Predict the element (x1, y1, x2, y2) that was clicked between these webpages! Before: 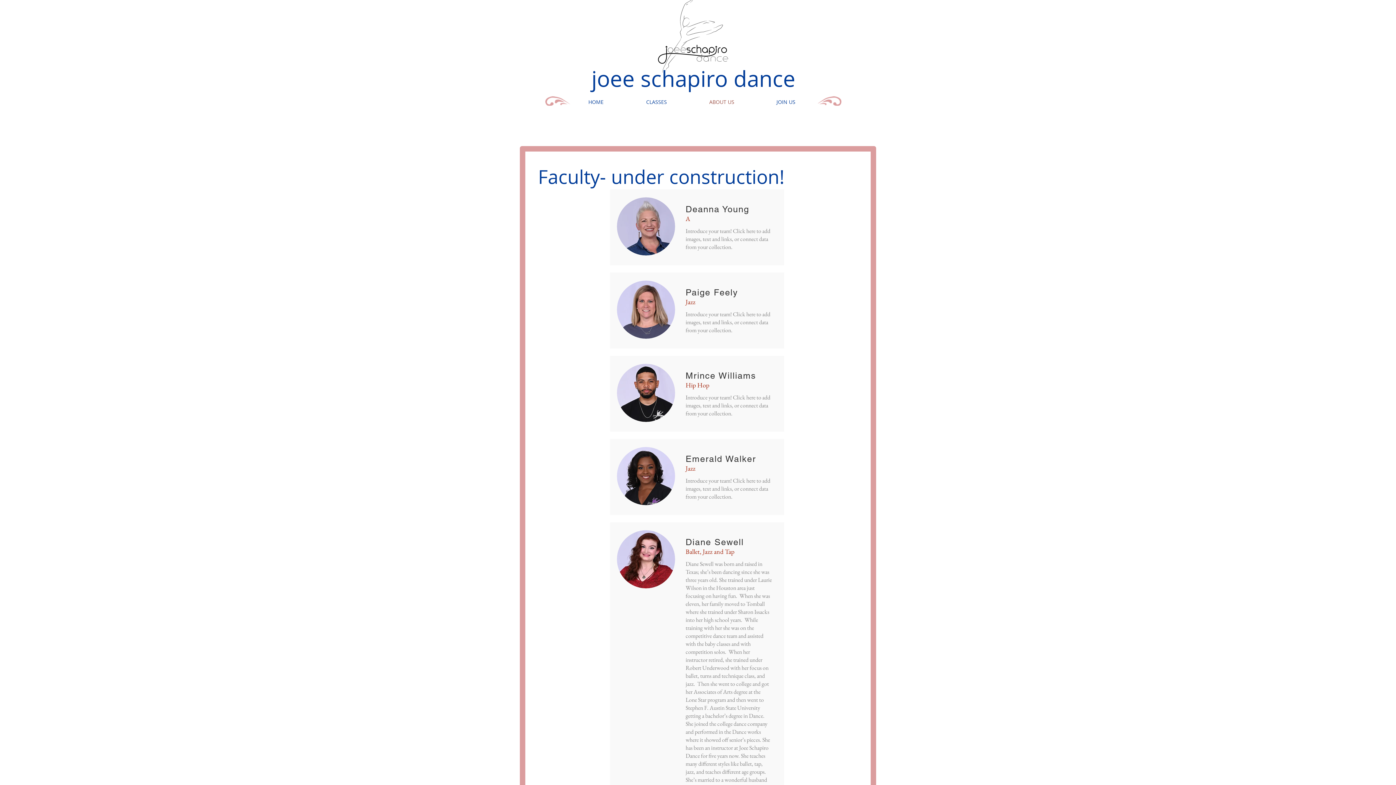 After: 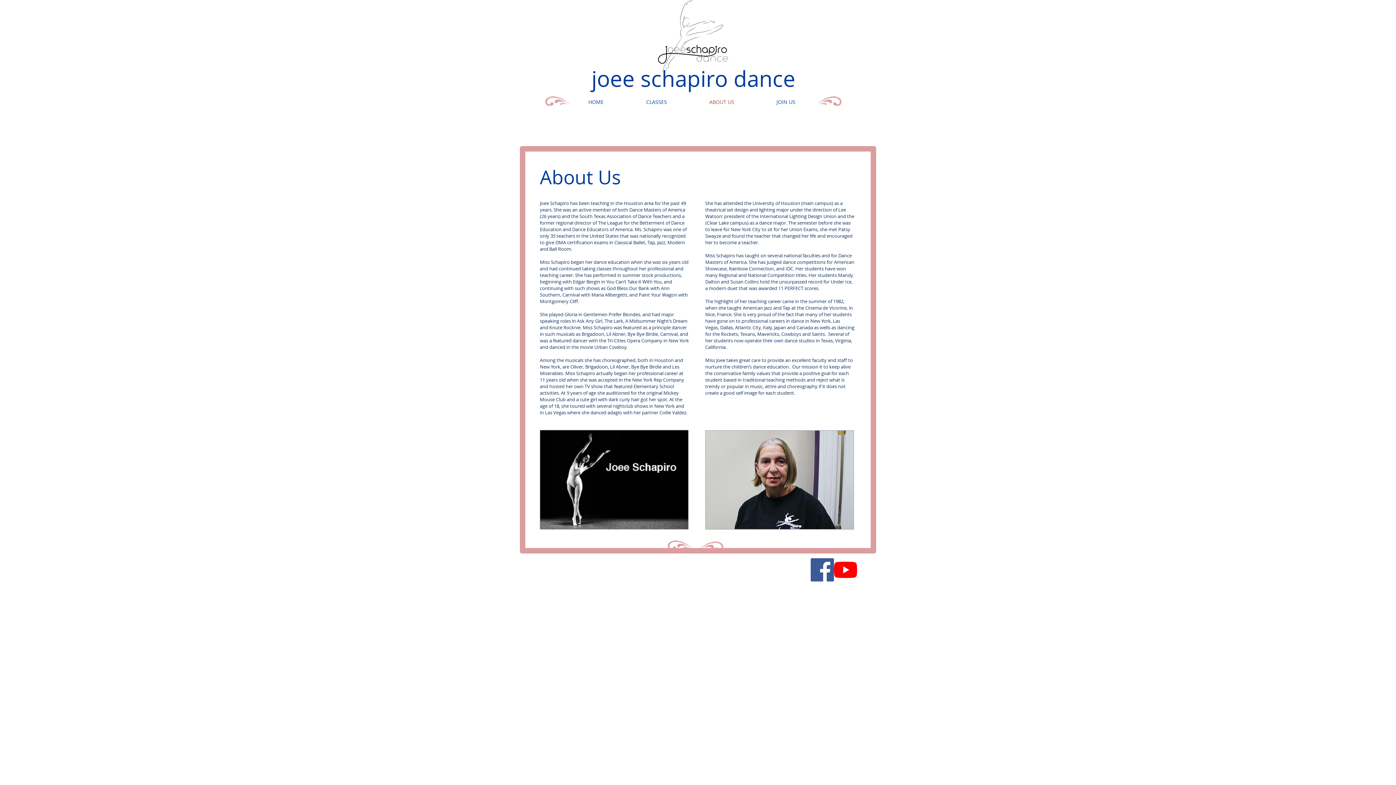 Action: bbox: (688, 96, 755, 108) label: ABOUT US